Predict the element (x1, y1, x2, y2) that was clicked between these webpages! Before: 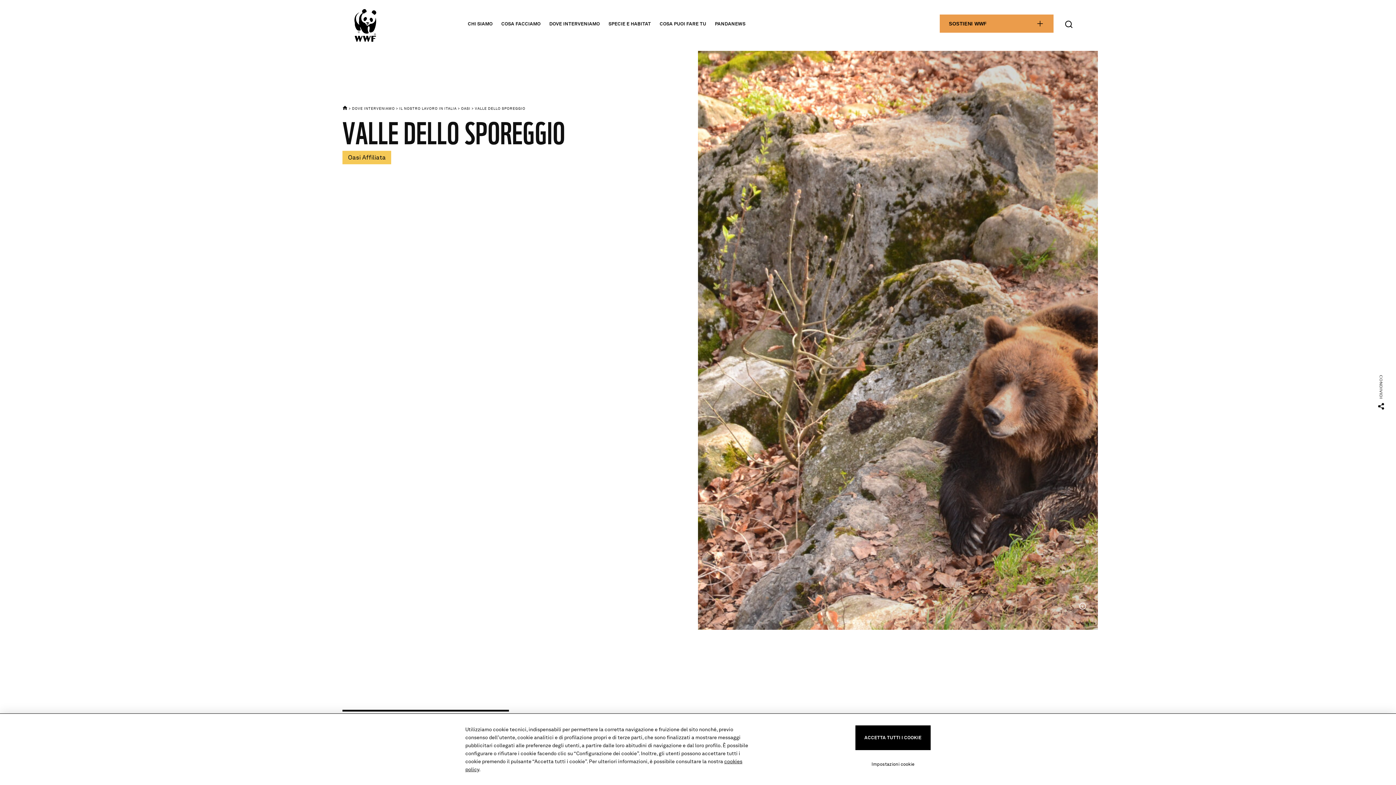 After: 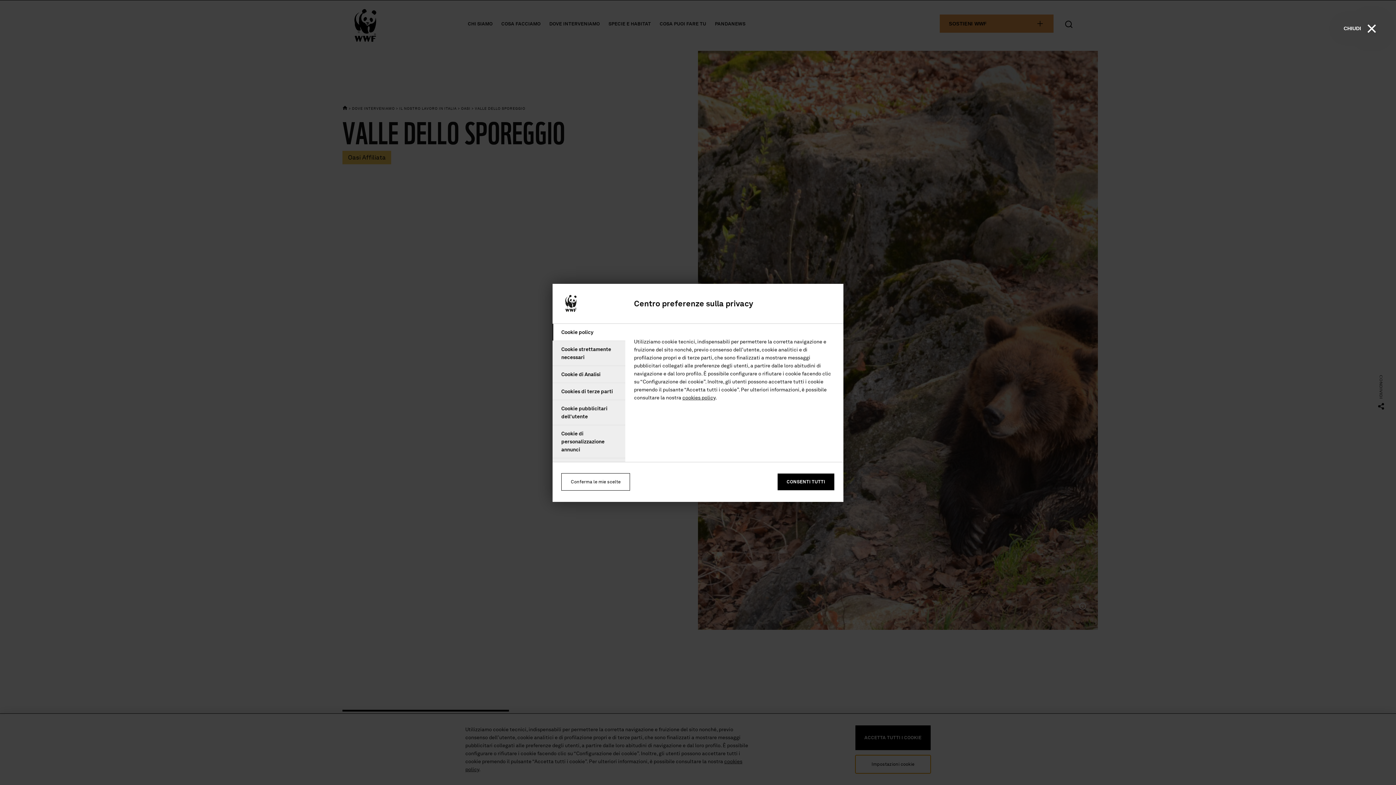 Action: label: Impostazioni cookie bbox: (855, 755, 930, 773)